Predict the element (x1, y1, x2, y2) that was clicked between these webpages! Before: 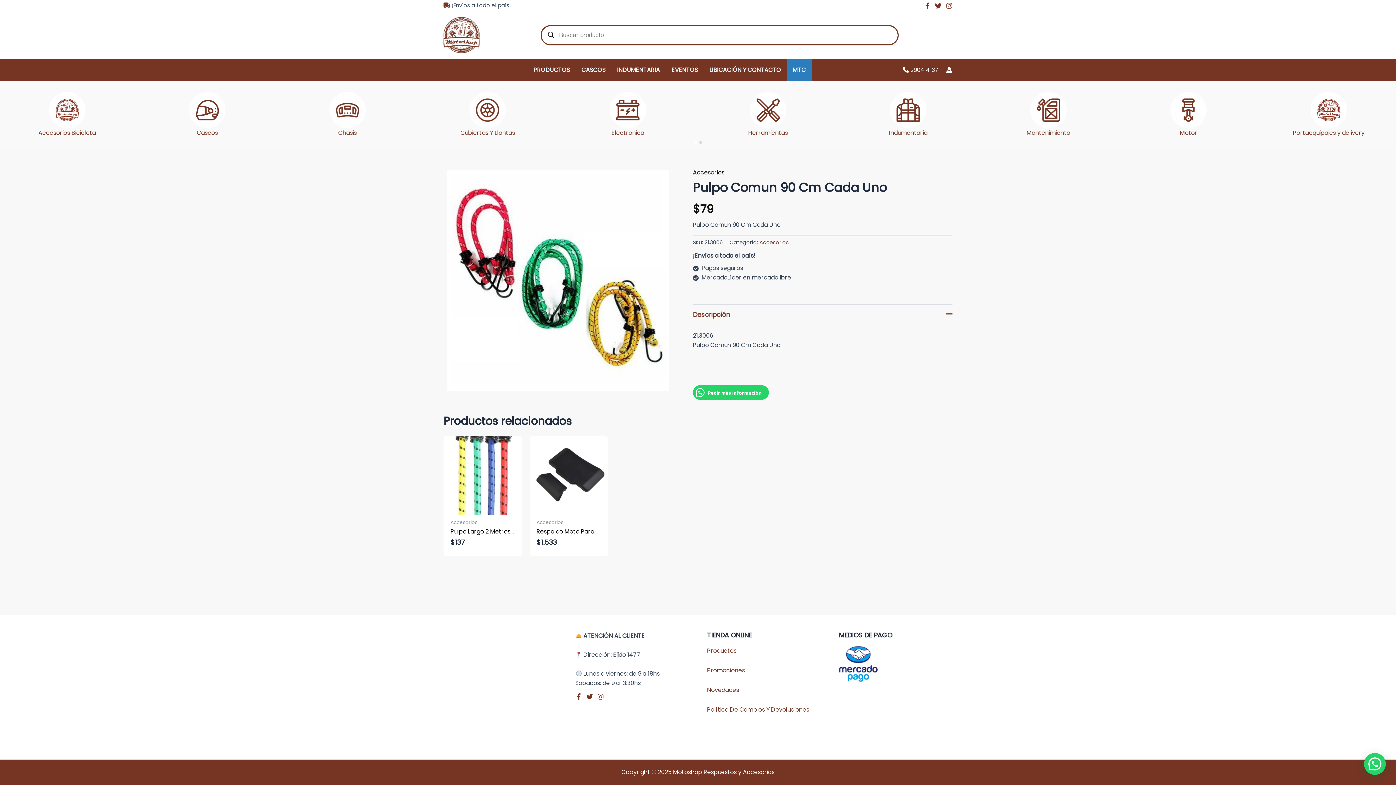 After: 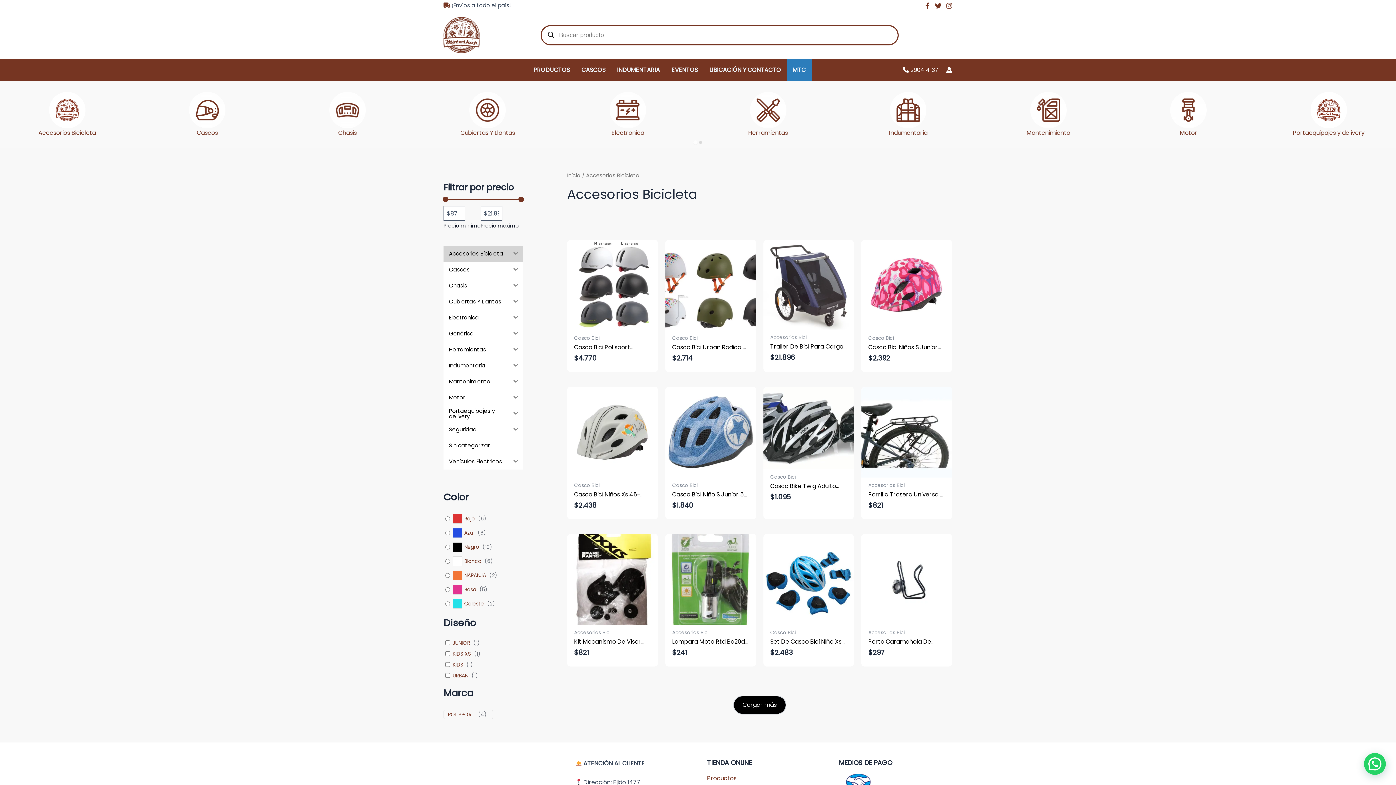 Action: label: Accesorios Bicicleta bbox: (0, 119, 134, 137)